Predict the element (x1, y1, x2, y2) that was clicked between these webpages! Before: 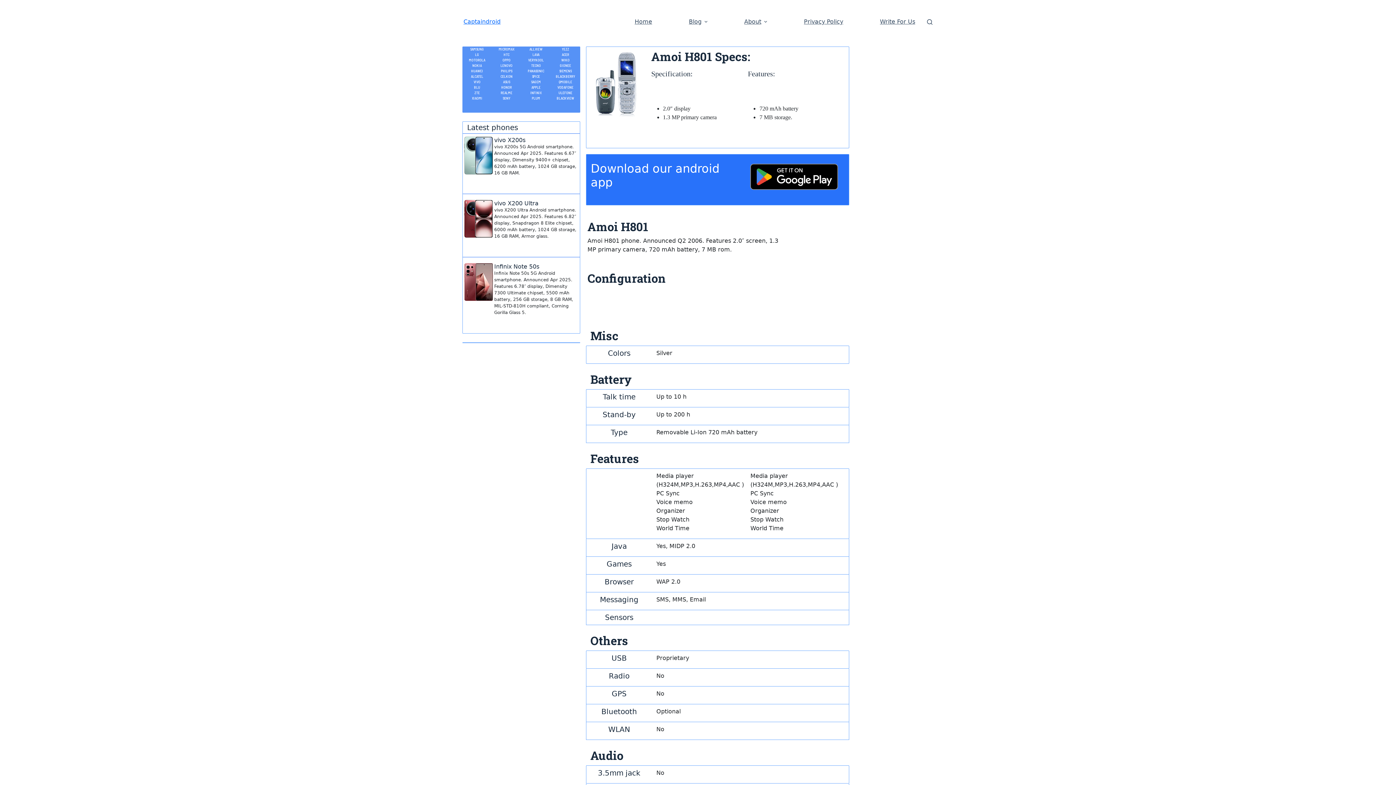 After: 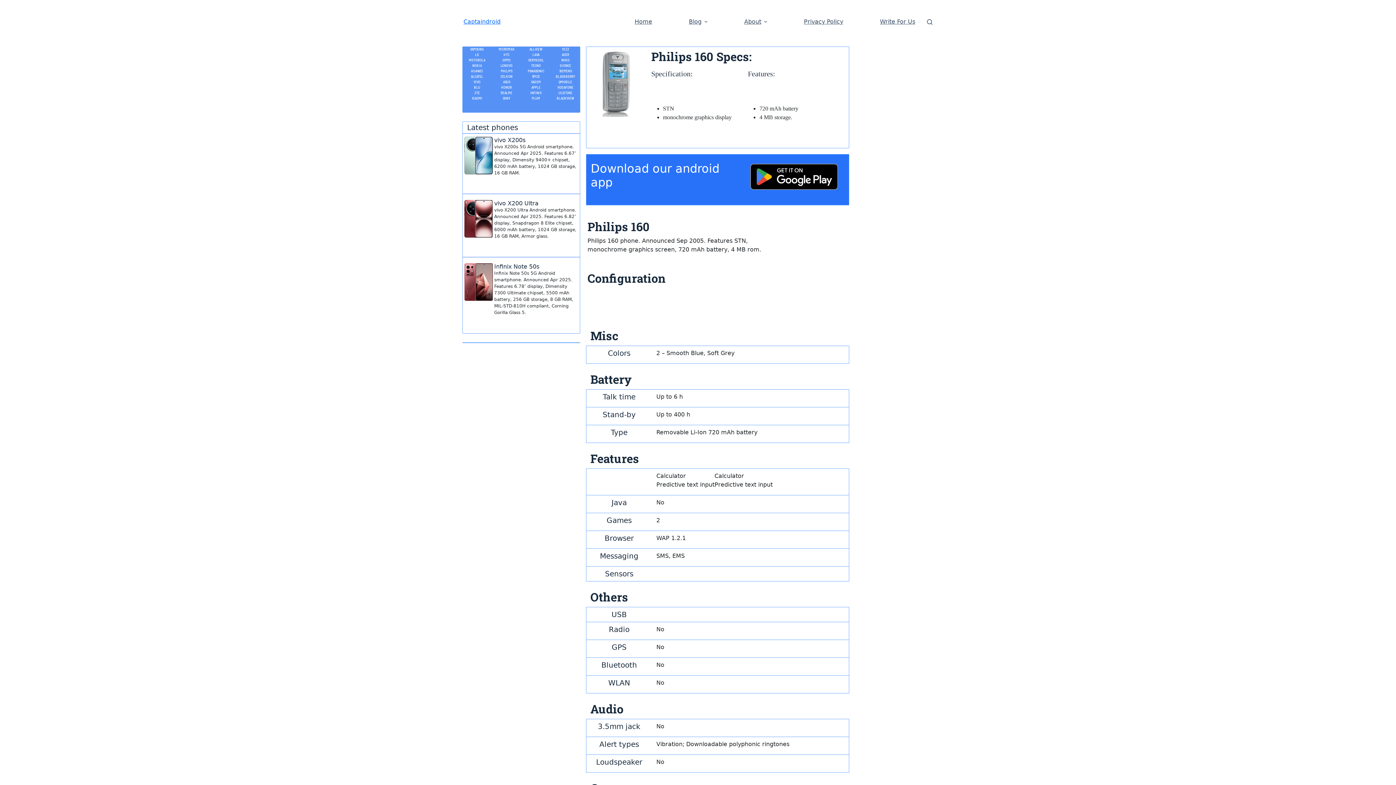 Action: label: PHILIPS bbox: (492, 68, 521, 73)